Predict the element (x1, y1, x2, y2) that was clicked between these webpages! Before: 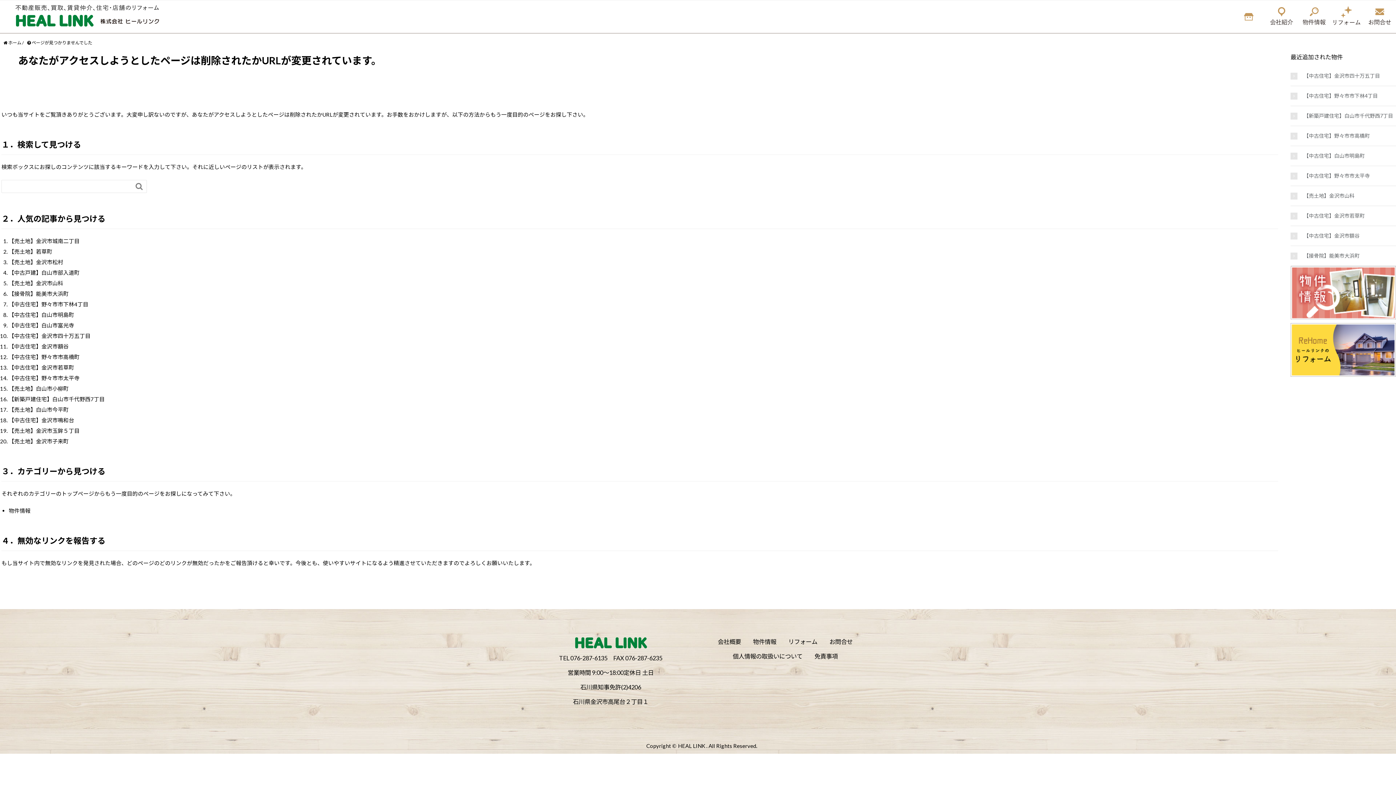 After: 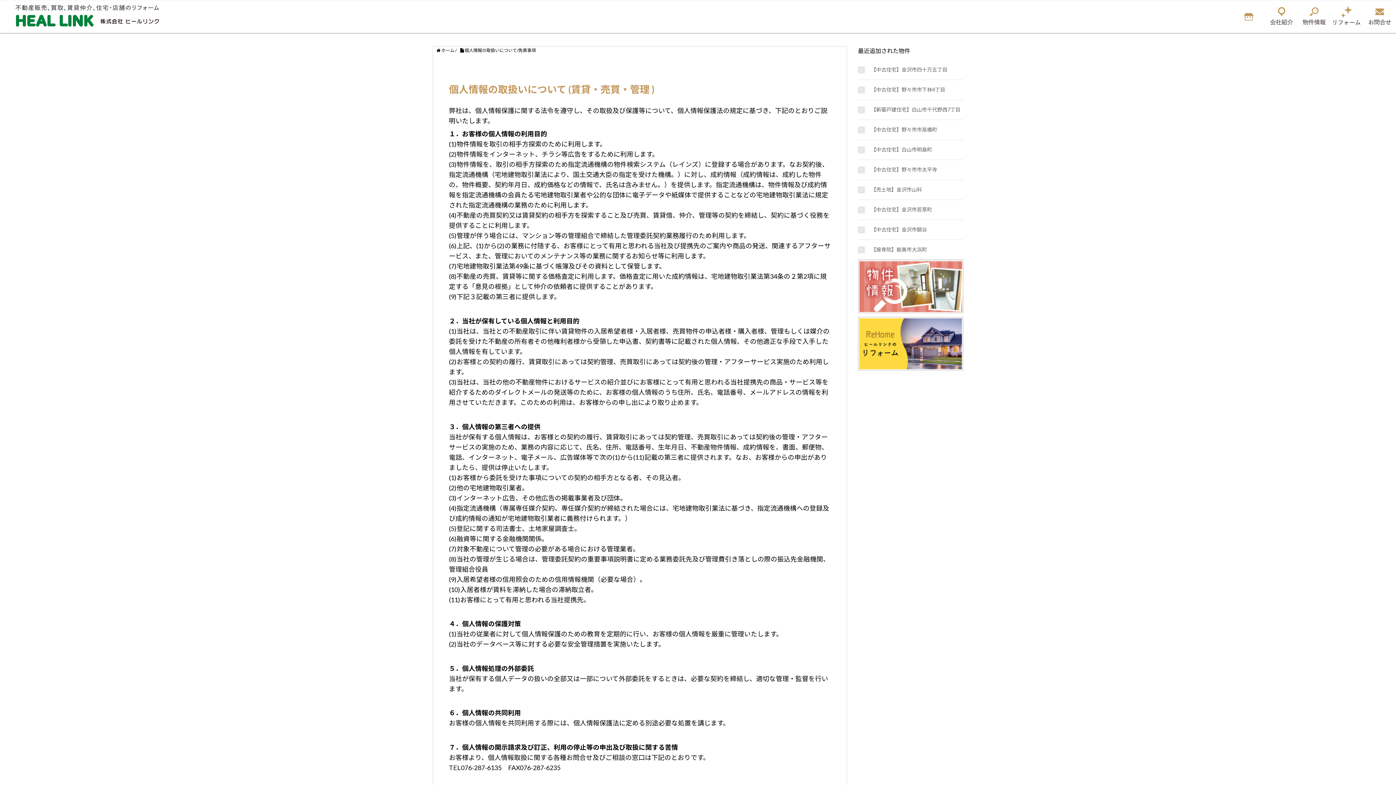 Action: bbox: (727, 653, 808, 660) label: 個人情報の取扱いについて